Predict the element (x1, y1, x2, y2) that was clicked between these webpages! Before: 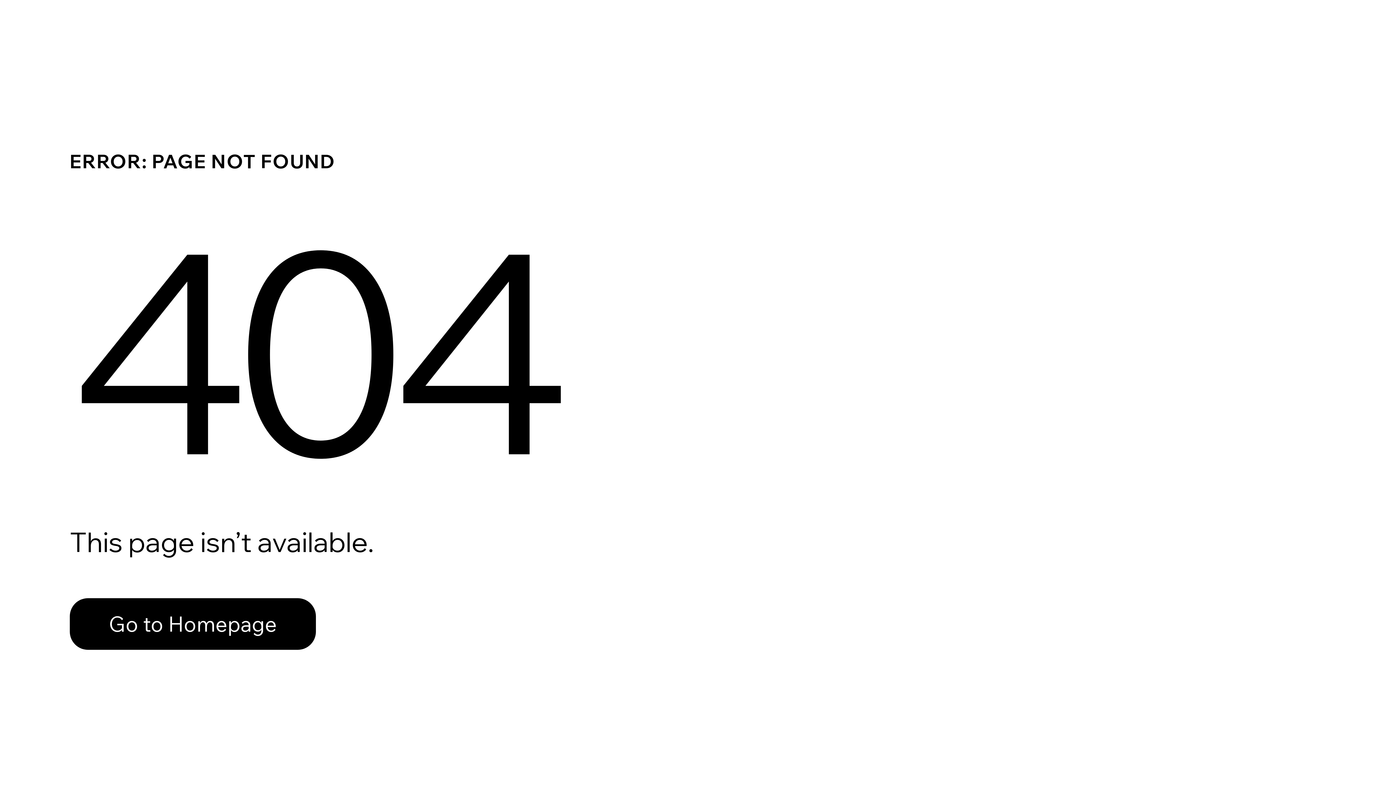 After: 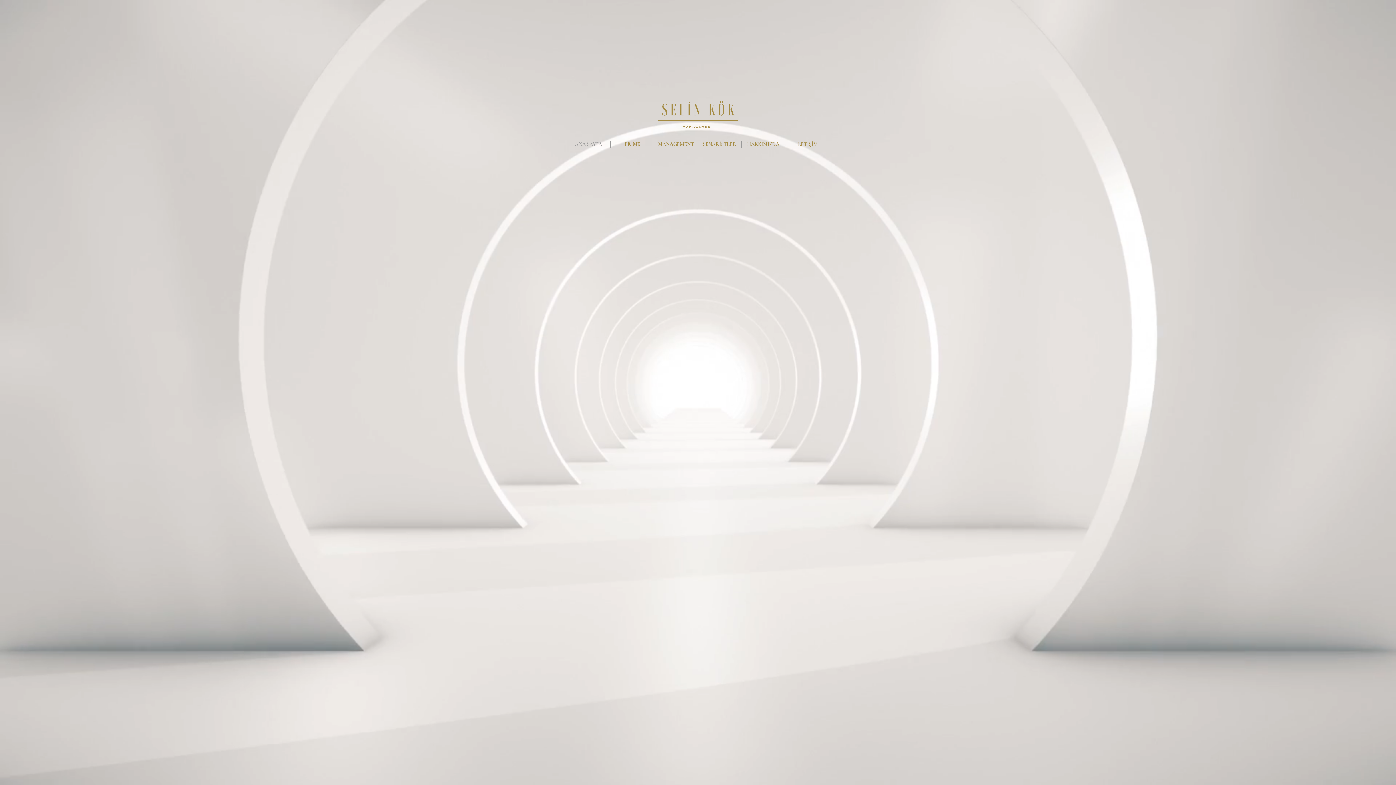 Action: label: Go to Homepage bbox: (69, 598, 316, 650)